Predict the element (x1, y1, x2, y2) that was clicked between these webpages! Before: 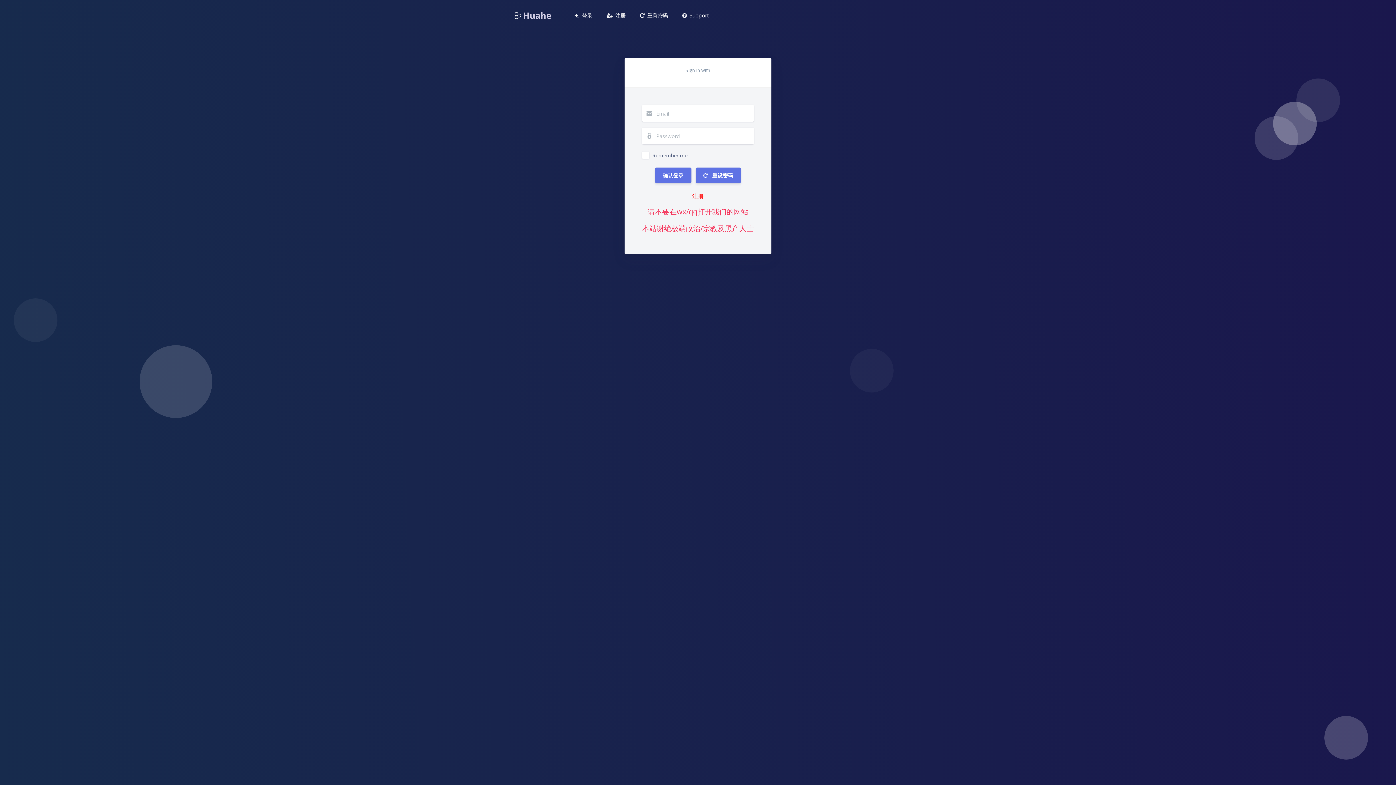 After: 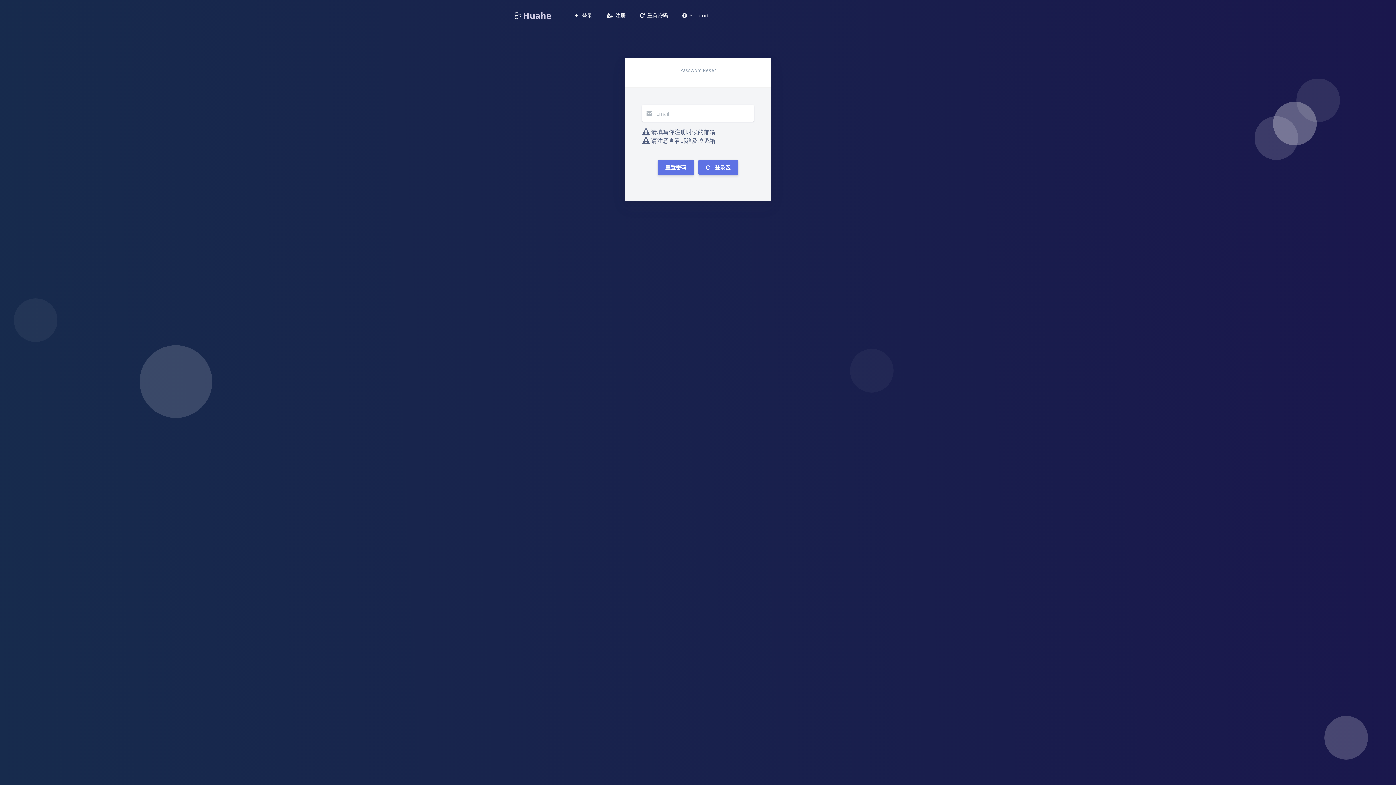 Action: bbox: (695, 167, 741, 183) label:  重设密码